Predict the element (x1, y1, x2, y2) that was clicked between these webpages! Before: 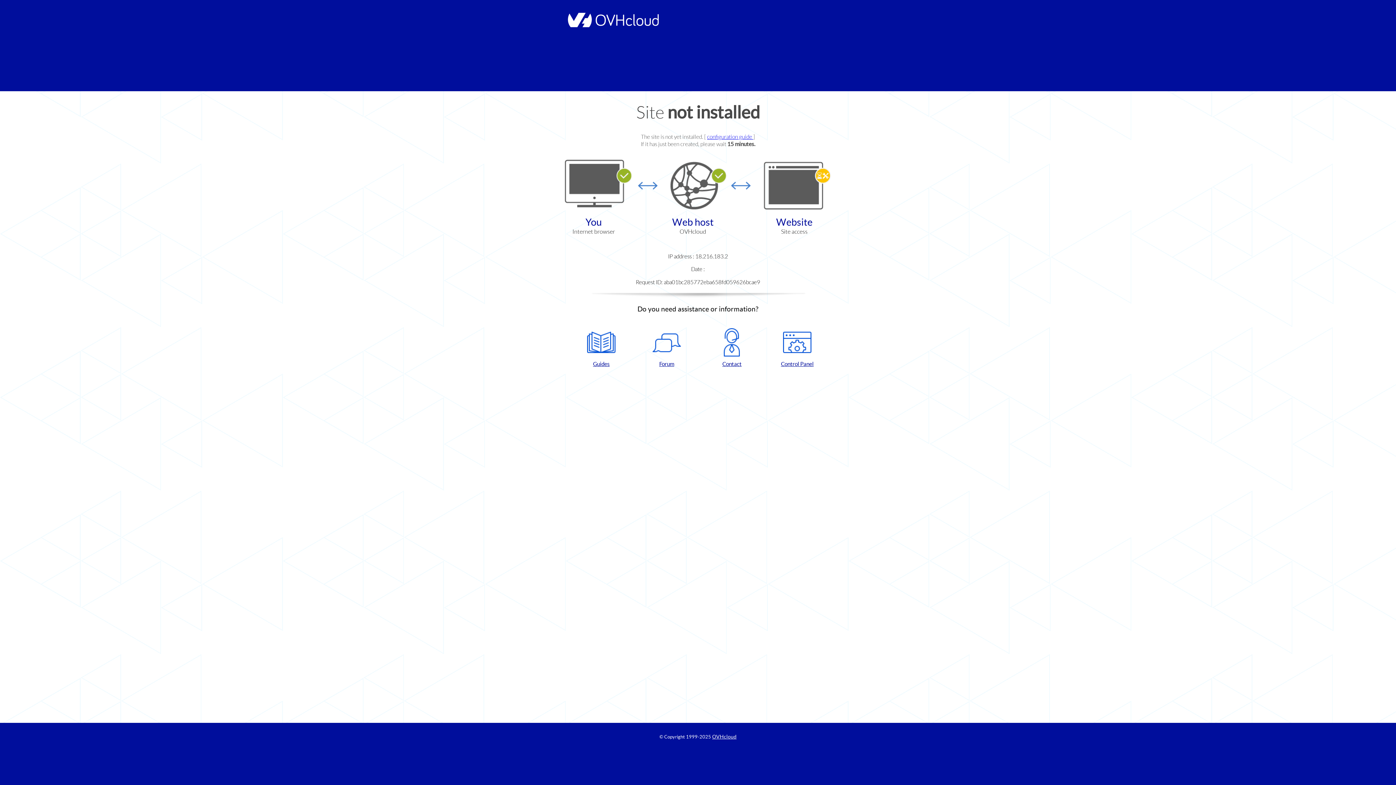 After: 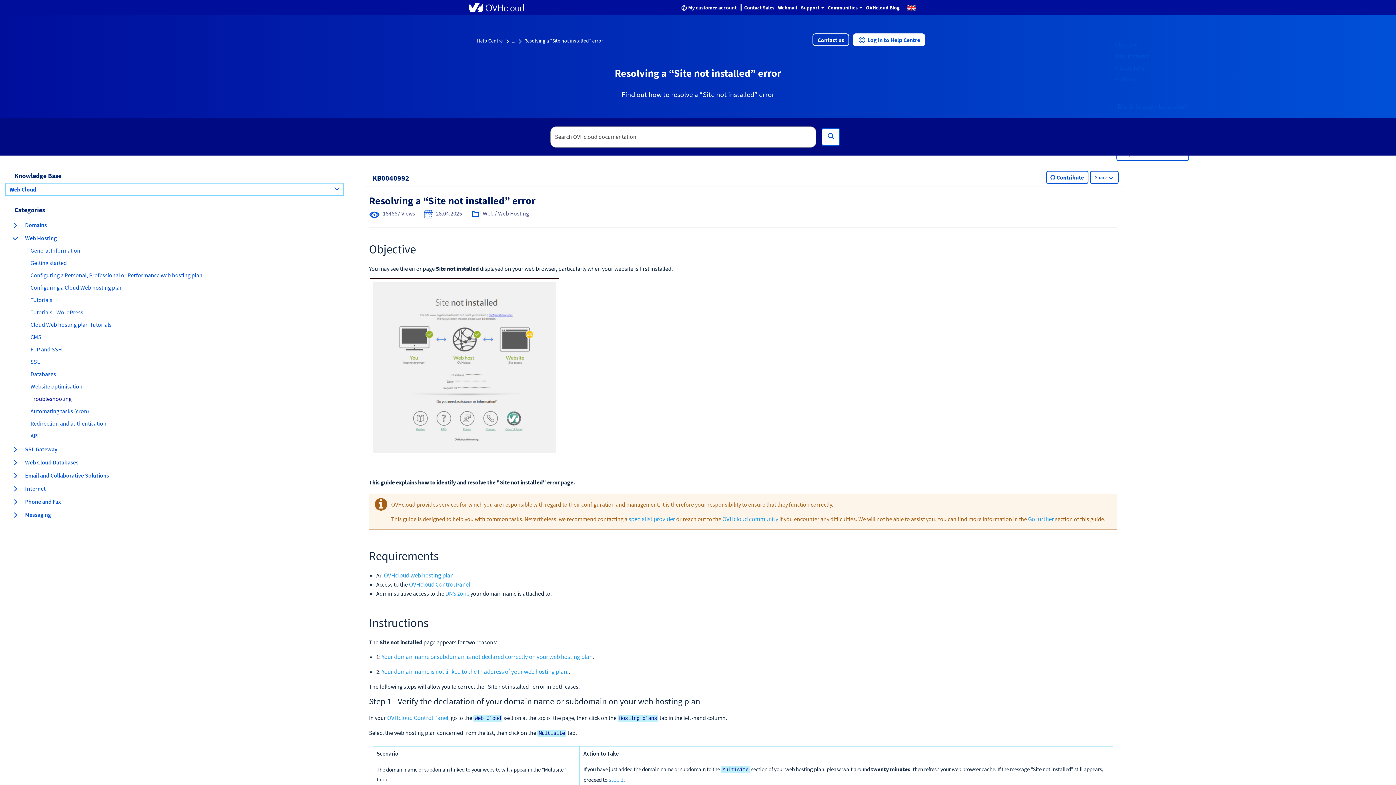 Action: label: configuration guide  bbox: (707, 133, 753, 140)